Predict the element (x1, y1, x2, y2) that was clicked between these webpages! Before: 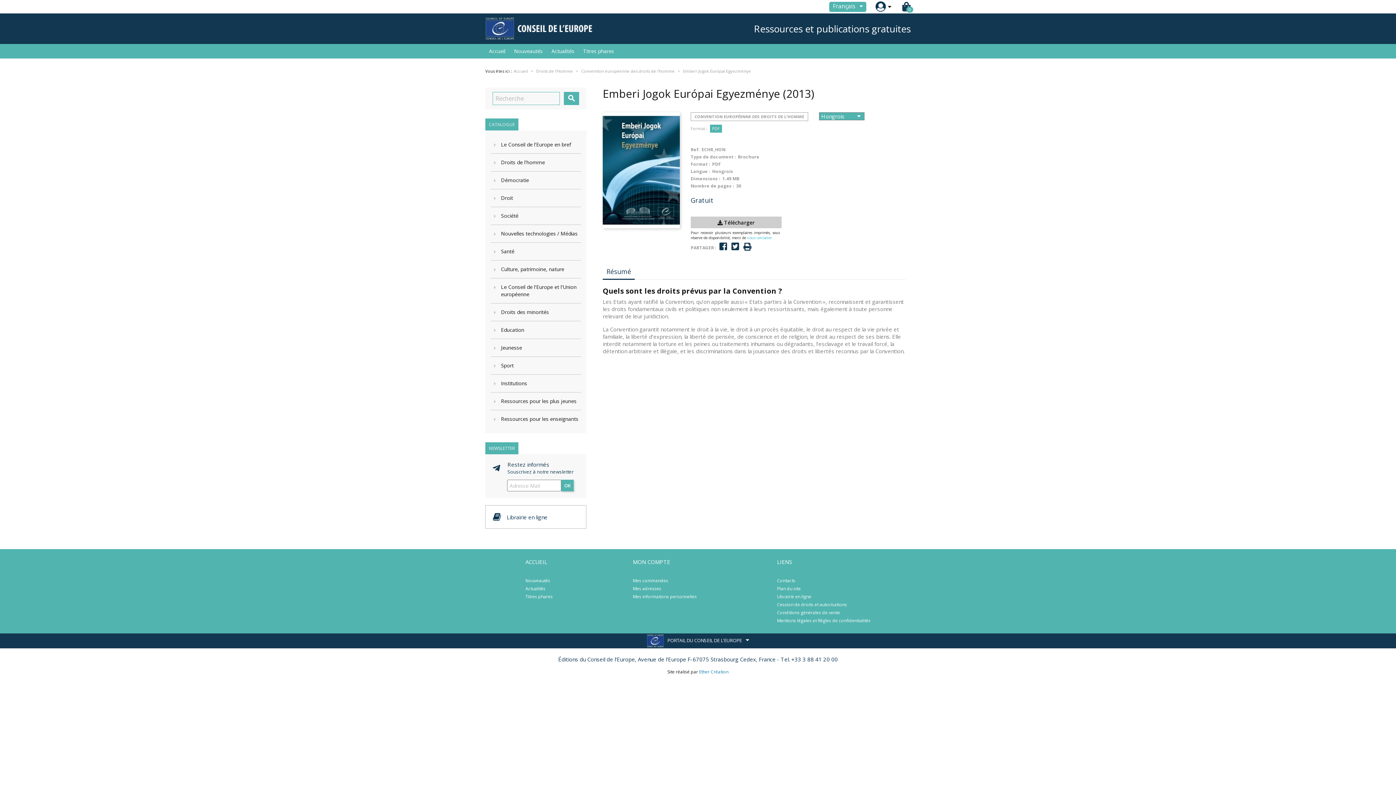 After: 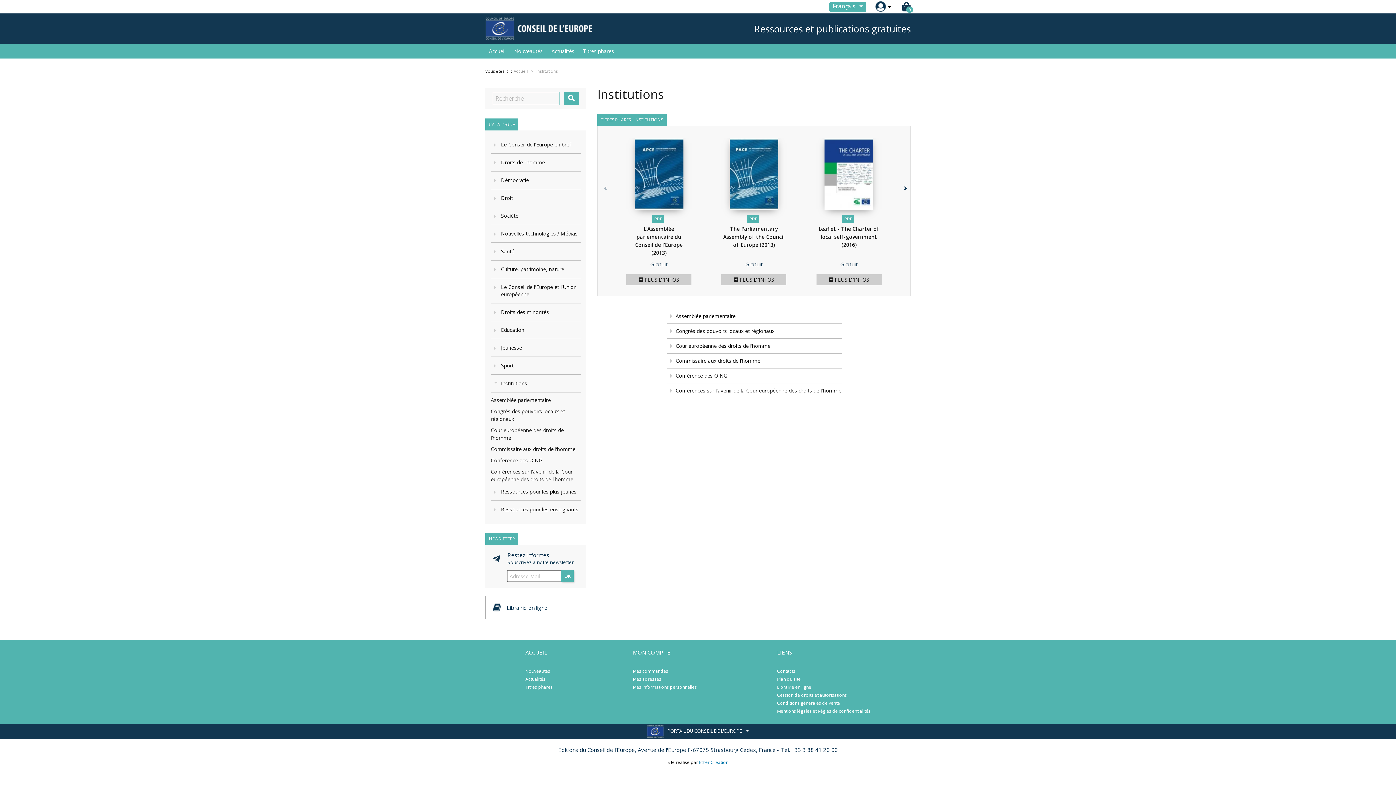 Action: bbox: (490, 374, 581, 392) label: Institutions